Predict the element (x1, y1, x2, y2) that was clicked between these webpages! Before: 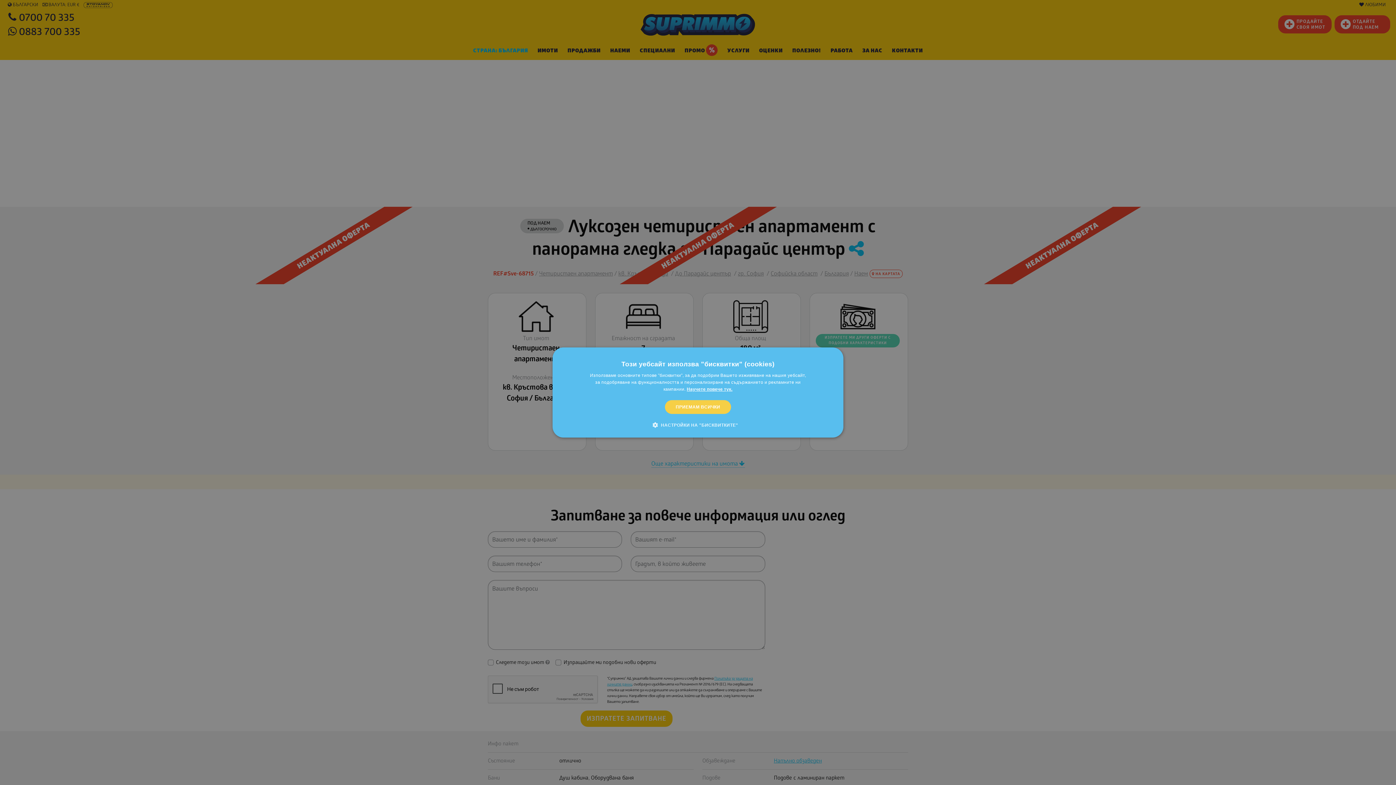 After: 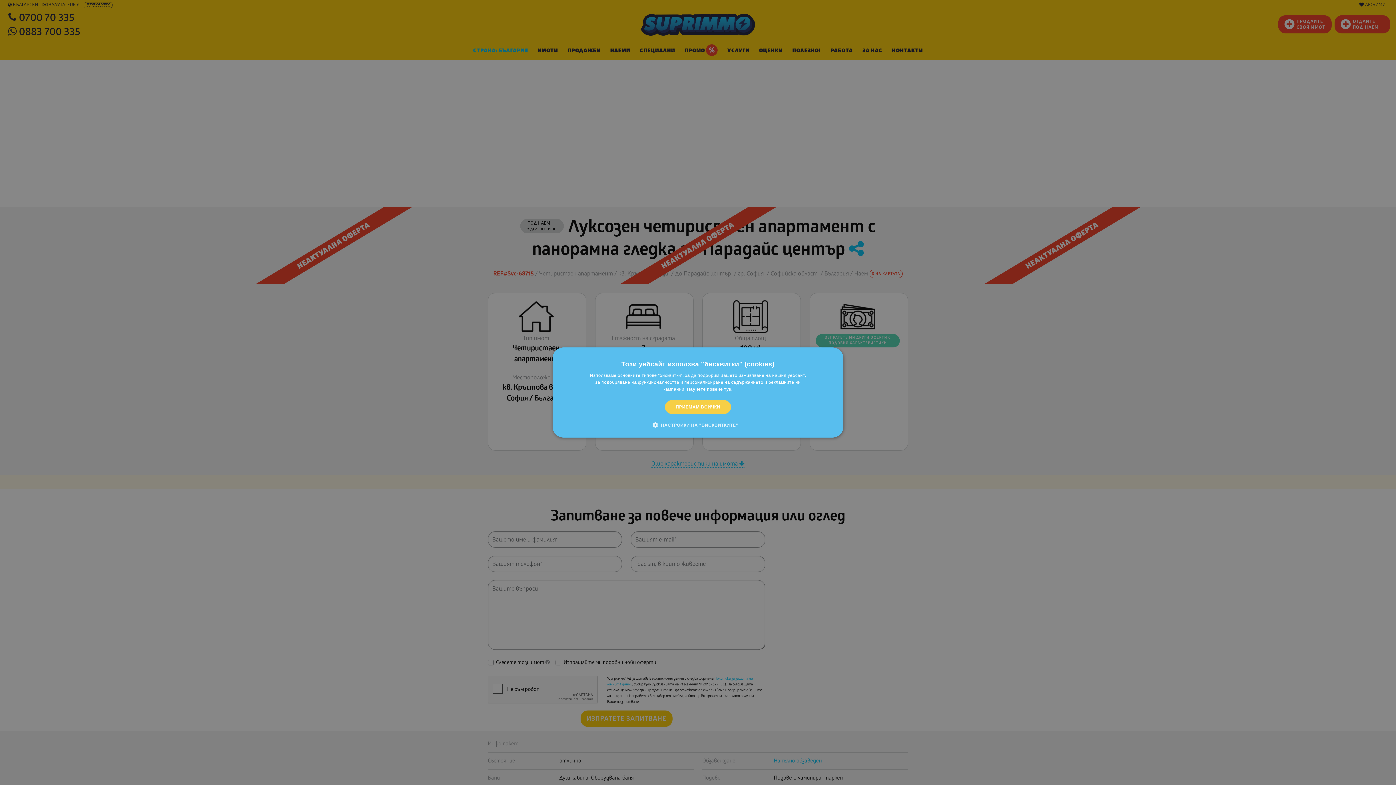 Action: label: Научете повече тук., opens a new window bbox: (686, 386, 732, 392)